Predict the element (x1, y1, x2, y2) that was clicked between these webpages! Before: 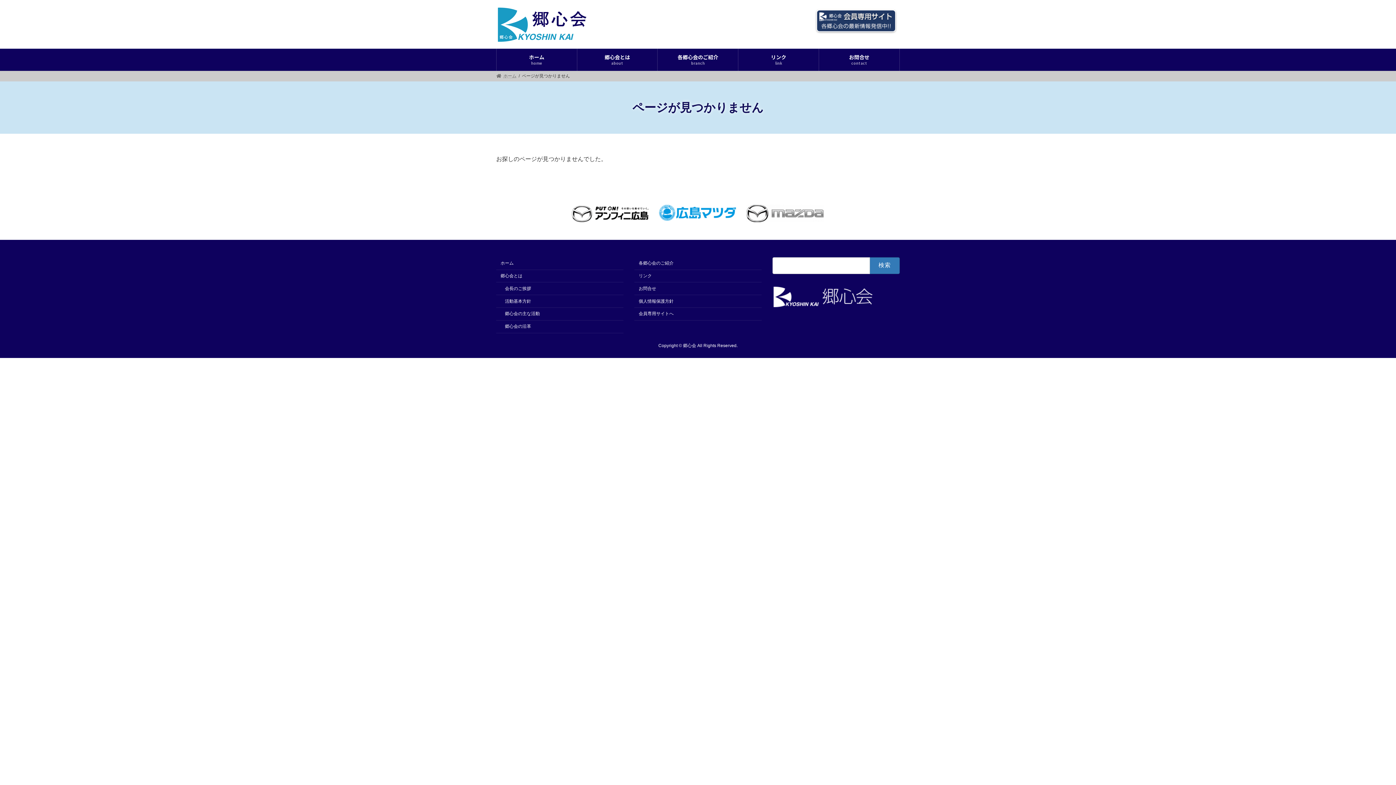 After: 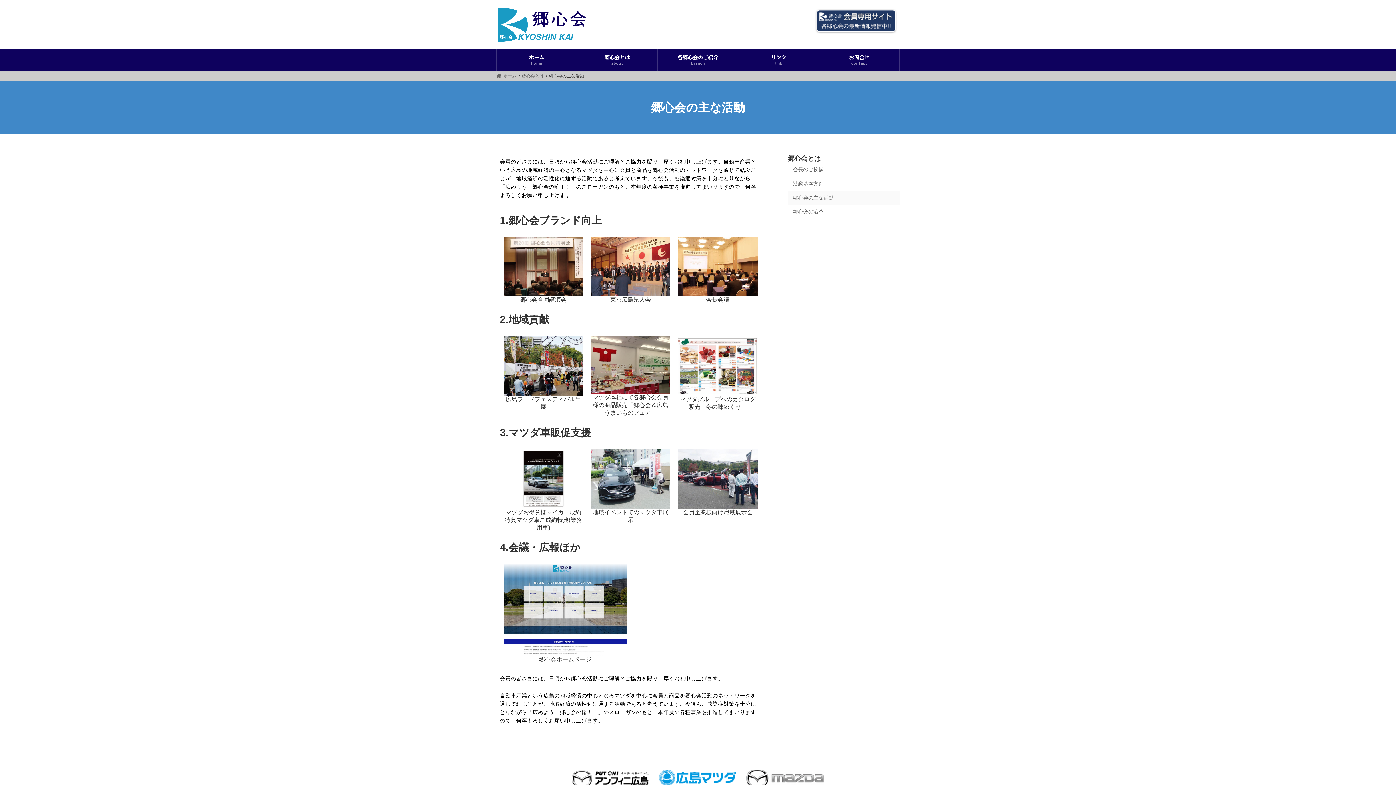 Action: label: 郷心会の主な活動 bbox: (496, 308, 623, 320)